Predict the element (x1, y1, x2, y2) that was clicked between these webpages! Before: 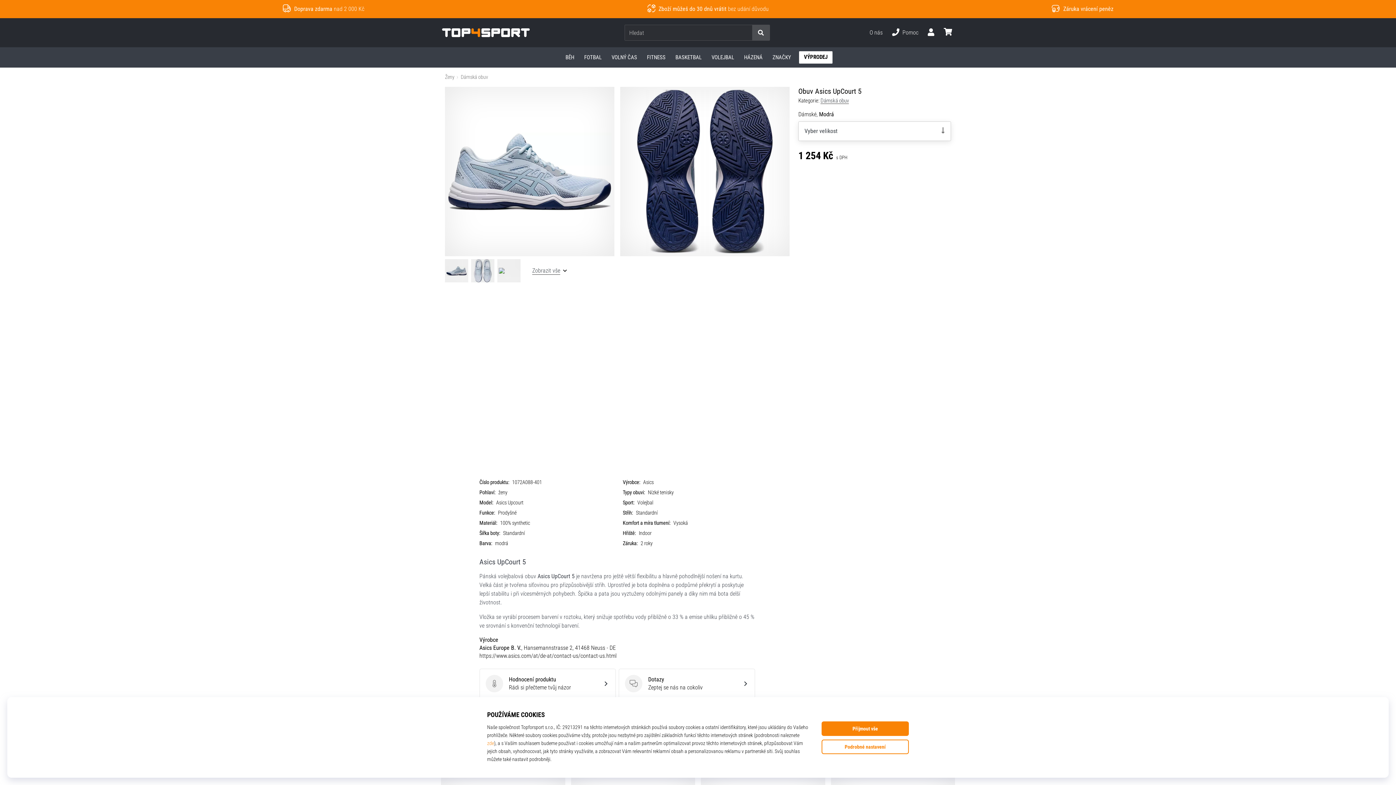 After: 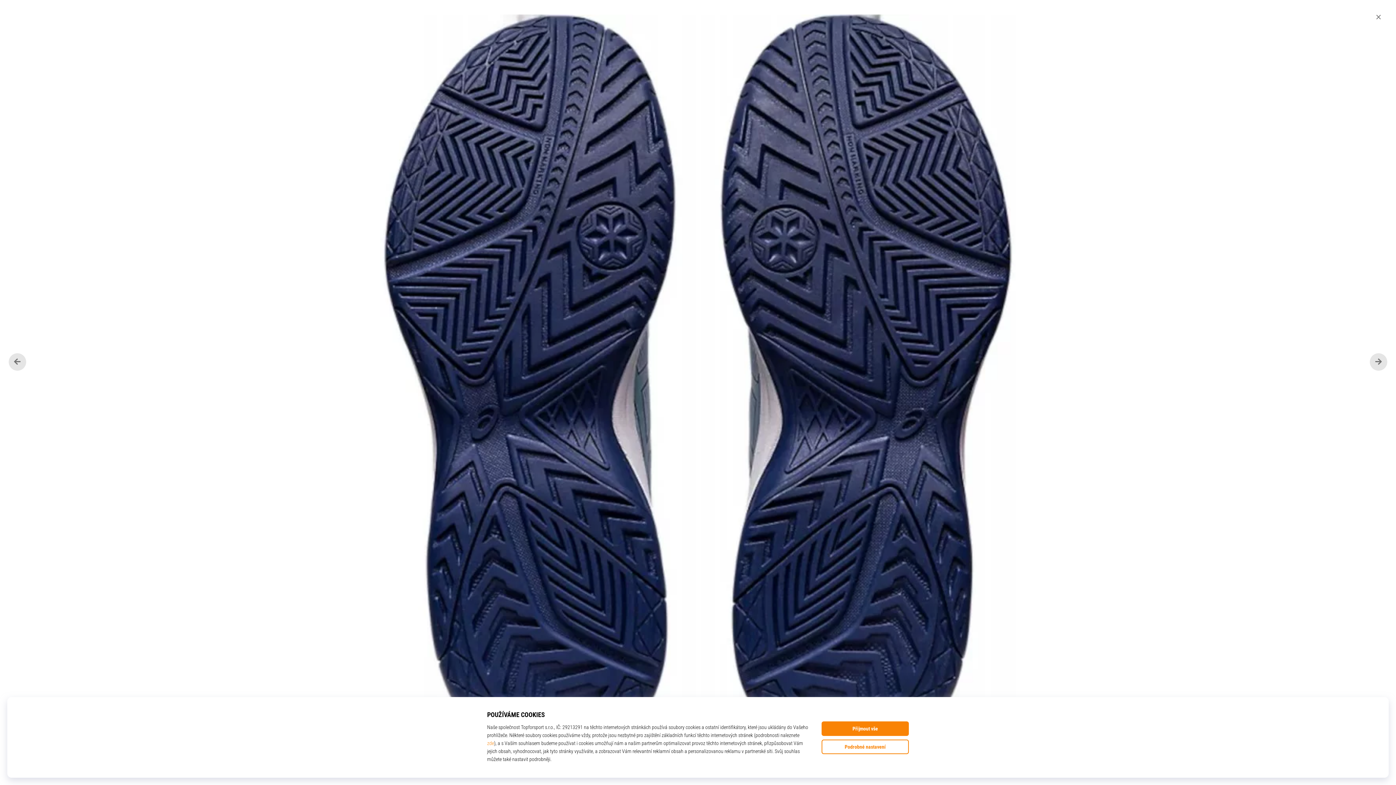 Action: bbox: (620, 86, 789, 256)